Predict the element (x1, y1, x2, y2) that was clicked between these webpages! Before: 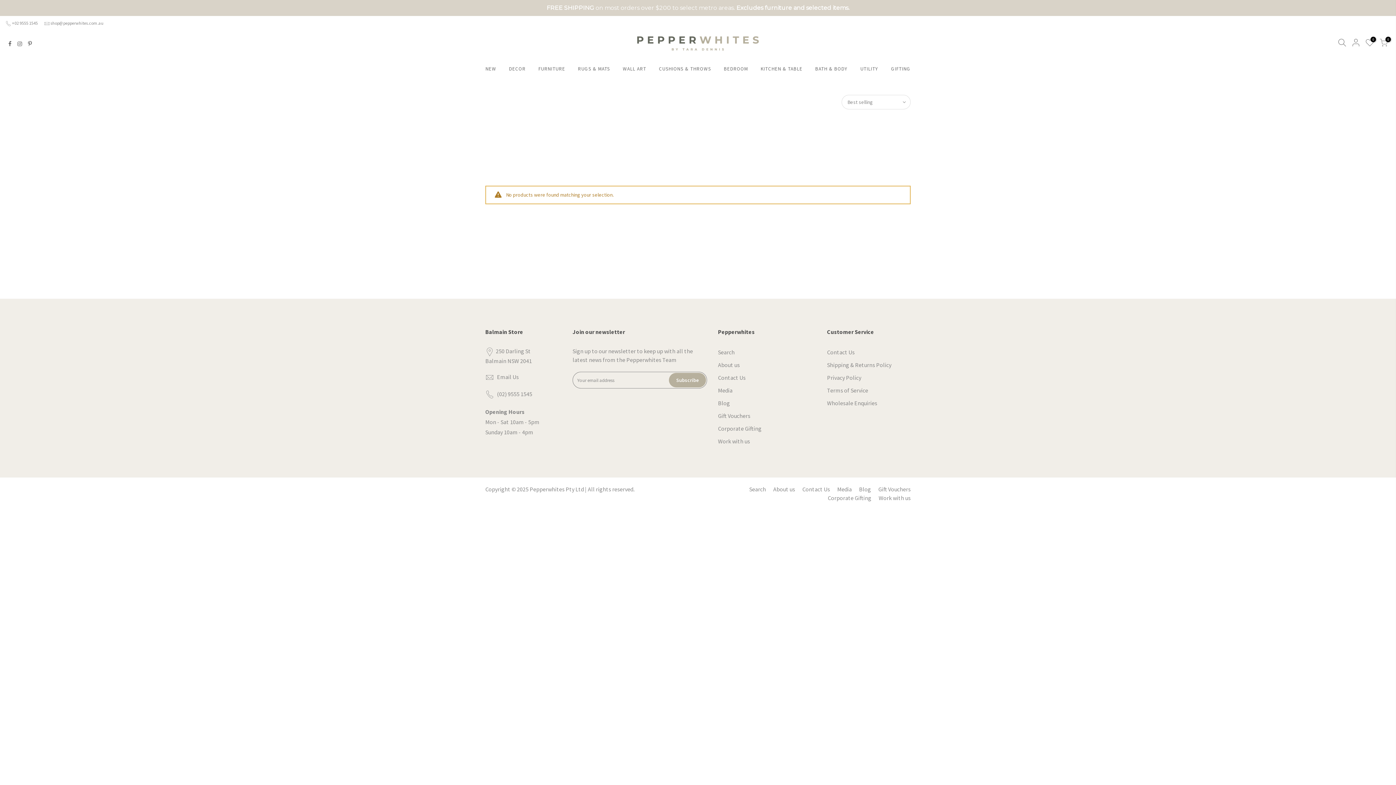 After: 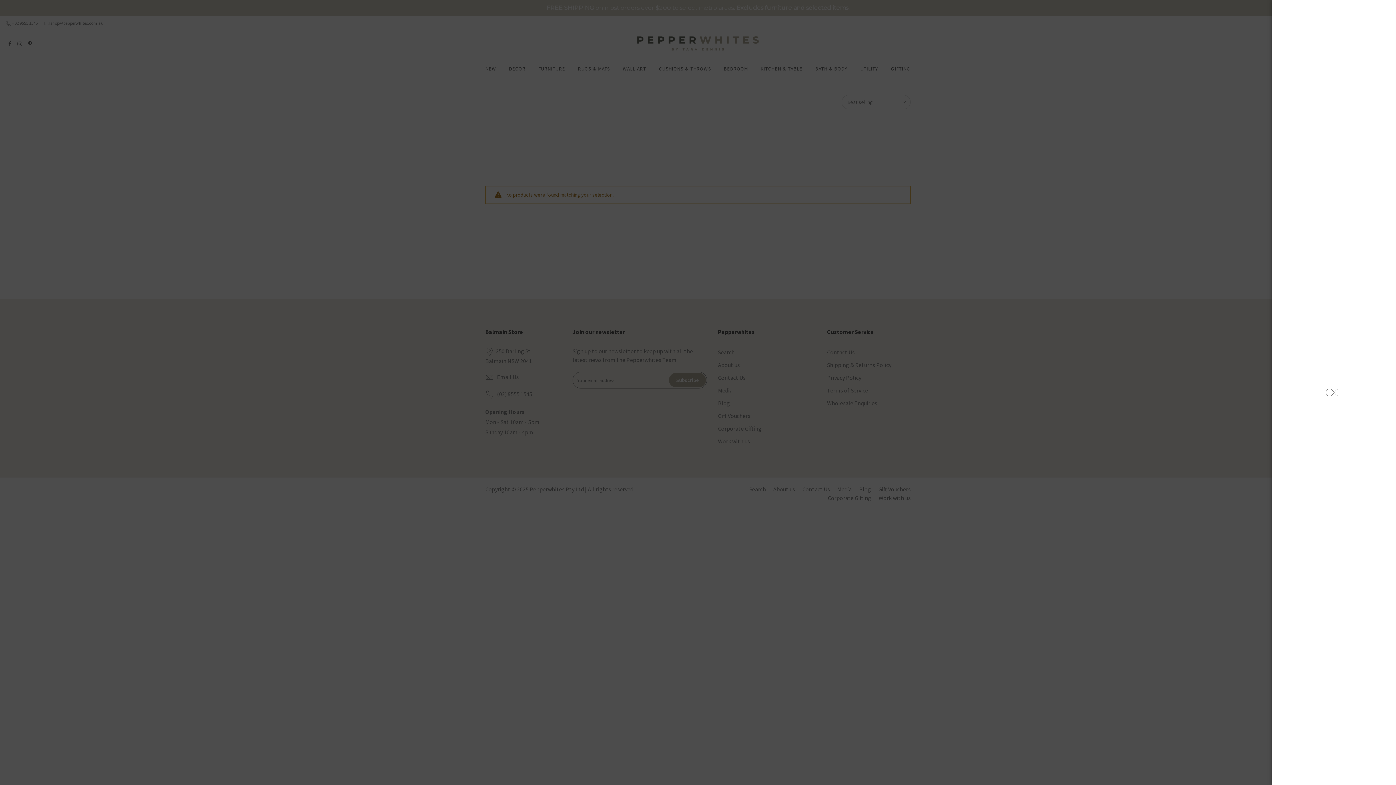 Action: bbox: (1352, 38, 1360, 49)